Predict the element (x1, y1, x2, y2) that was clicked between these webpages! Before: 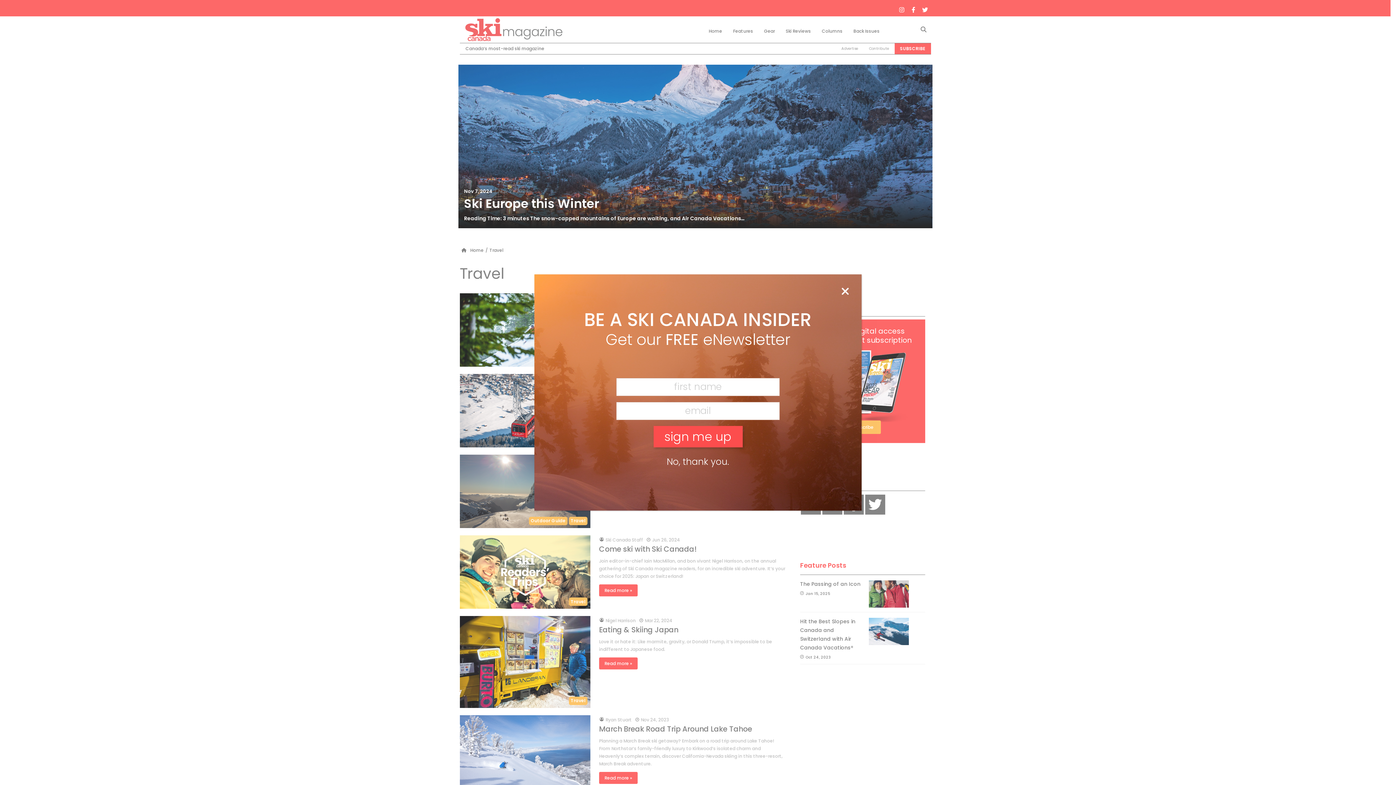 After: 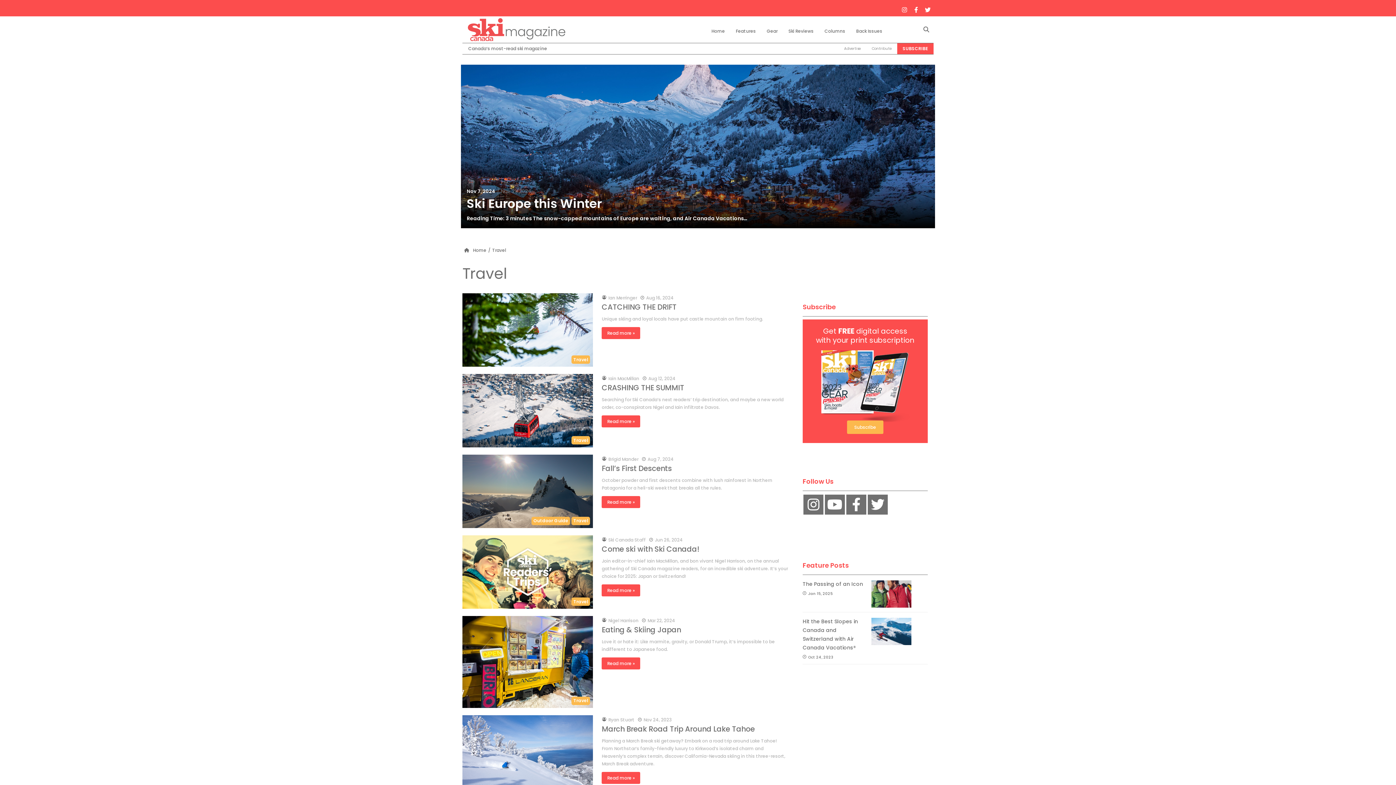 Action: label: Close bbox: (840, 285, 850, 298)